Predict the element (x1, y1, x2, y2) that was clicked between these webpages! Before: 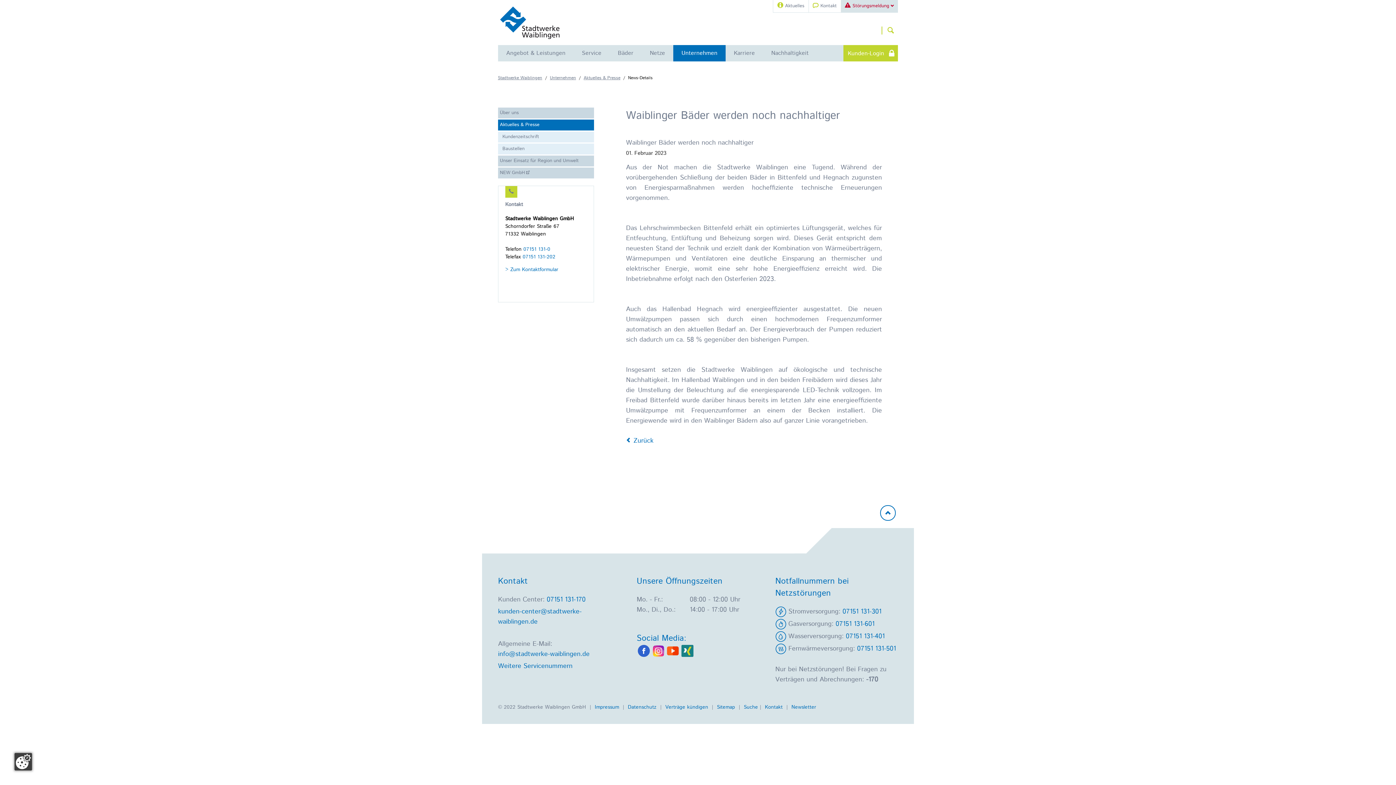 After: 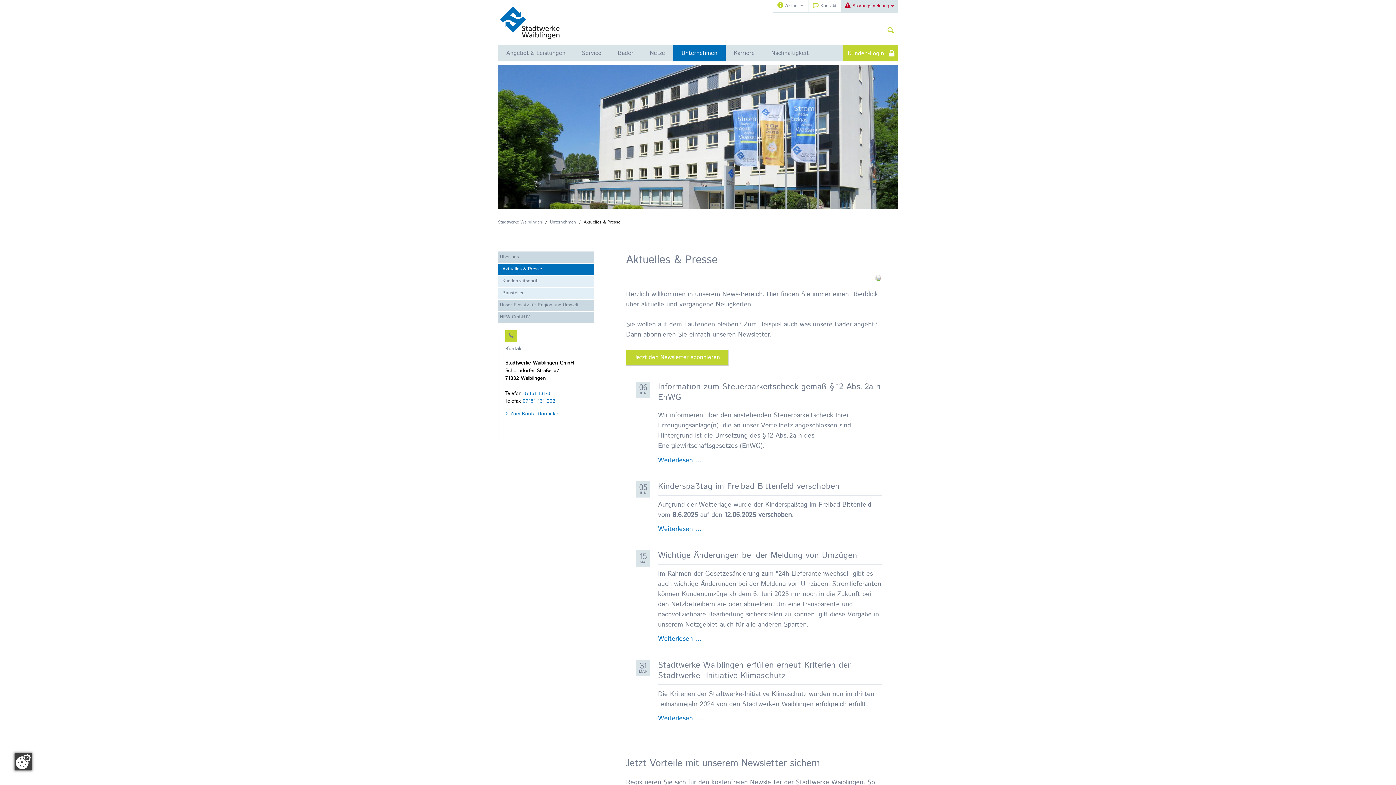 Action: bbox: (498, 119, 594, 130) label: Aktuelles & Presse